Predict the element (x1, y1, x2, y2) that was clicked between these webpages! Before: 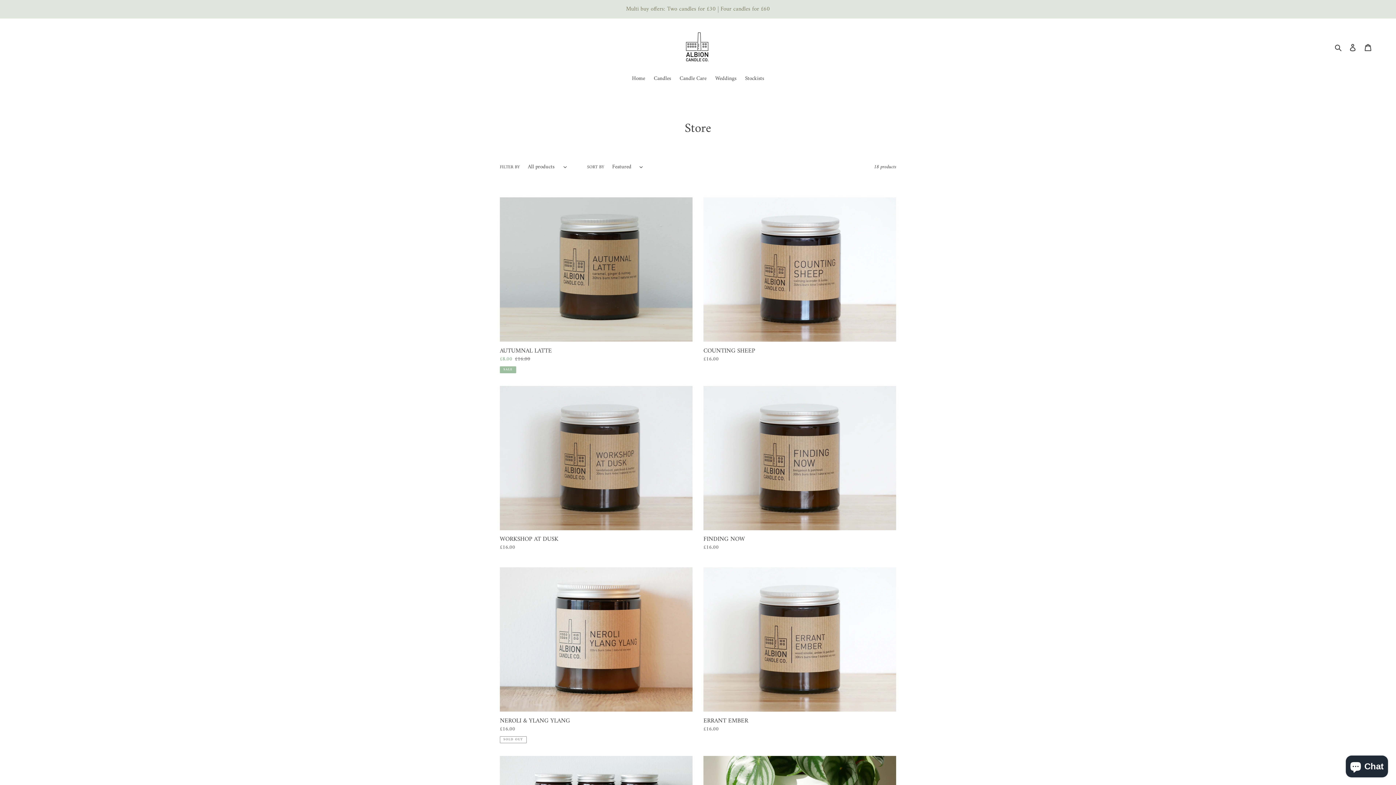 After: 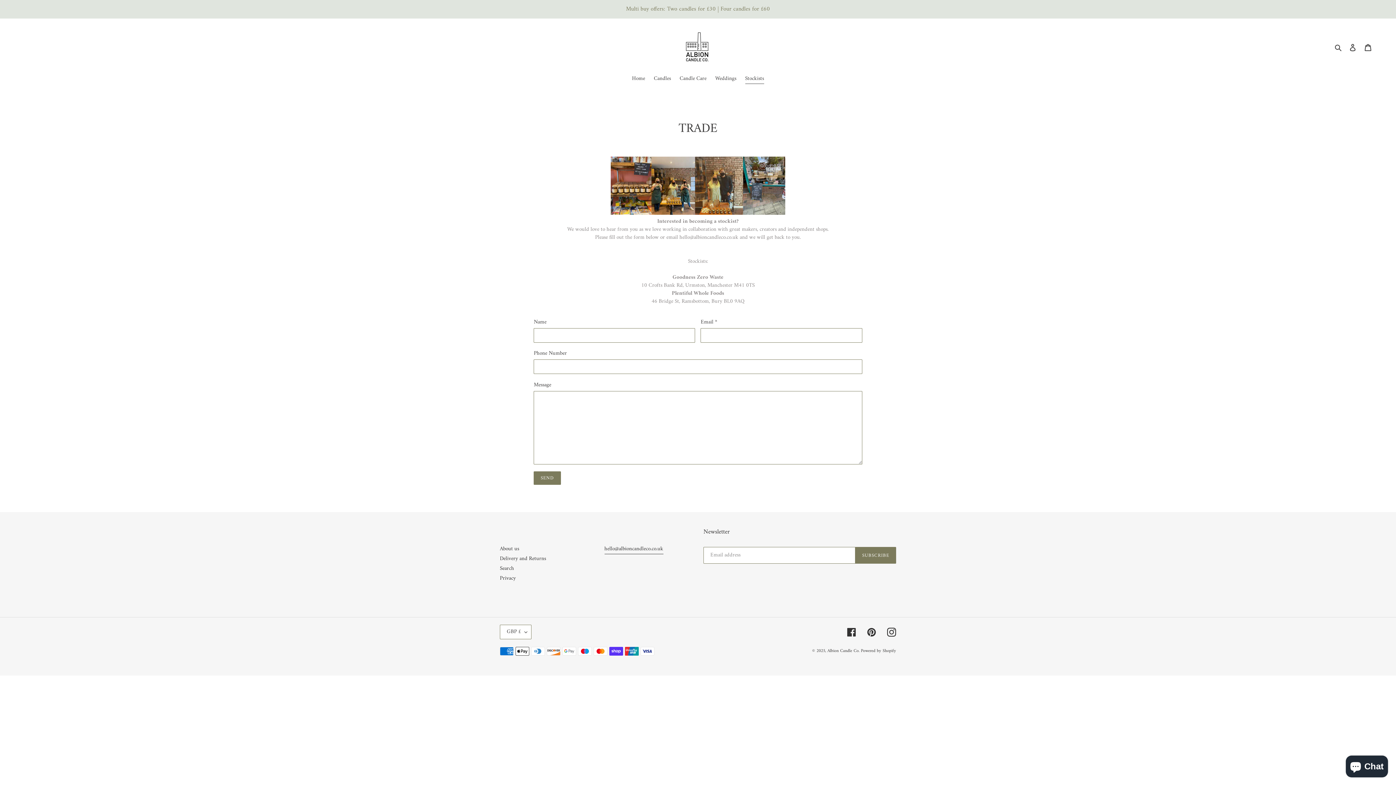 Action: label: Stockists bbox: (741, 74, 767, 84)